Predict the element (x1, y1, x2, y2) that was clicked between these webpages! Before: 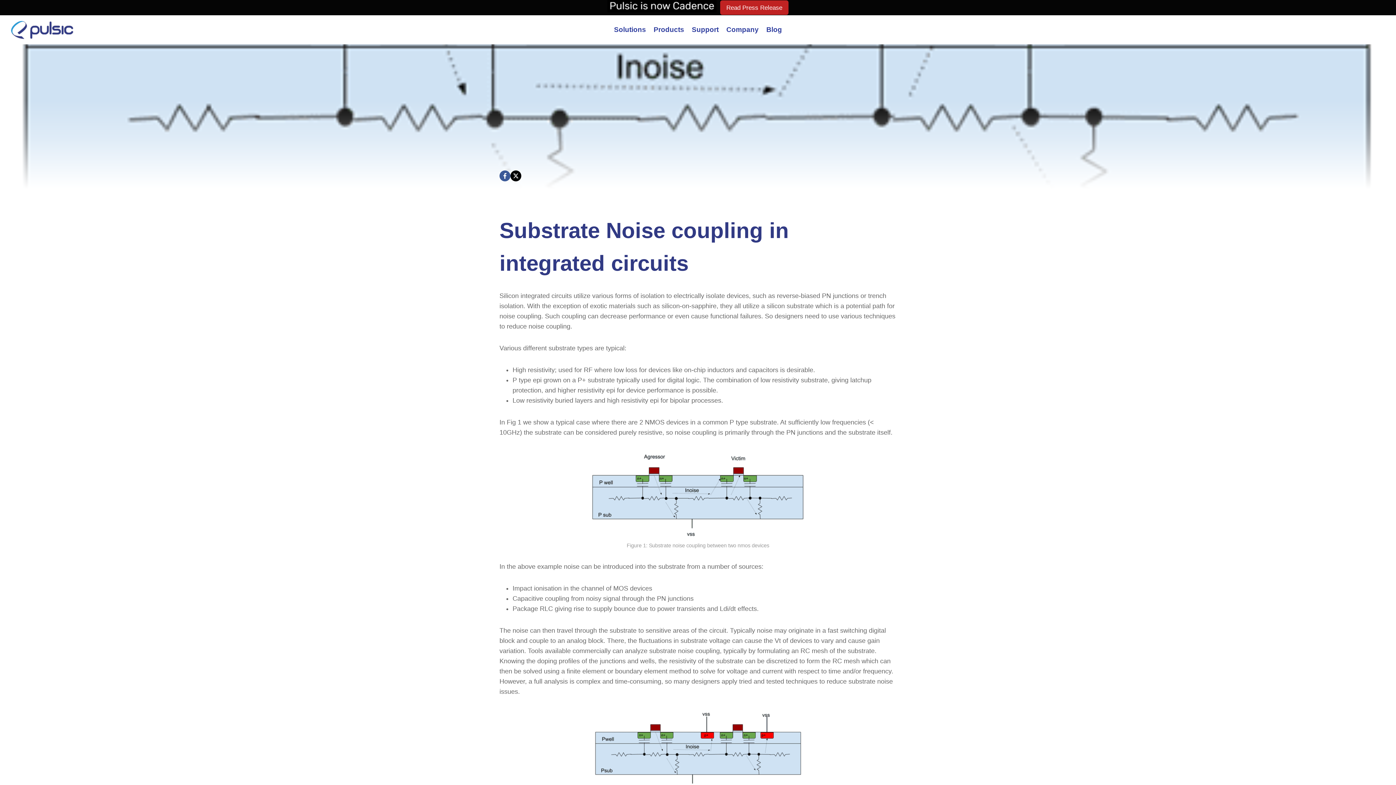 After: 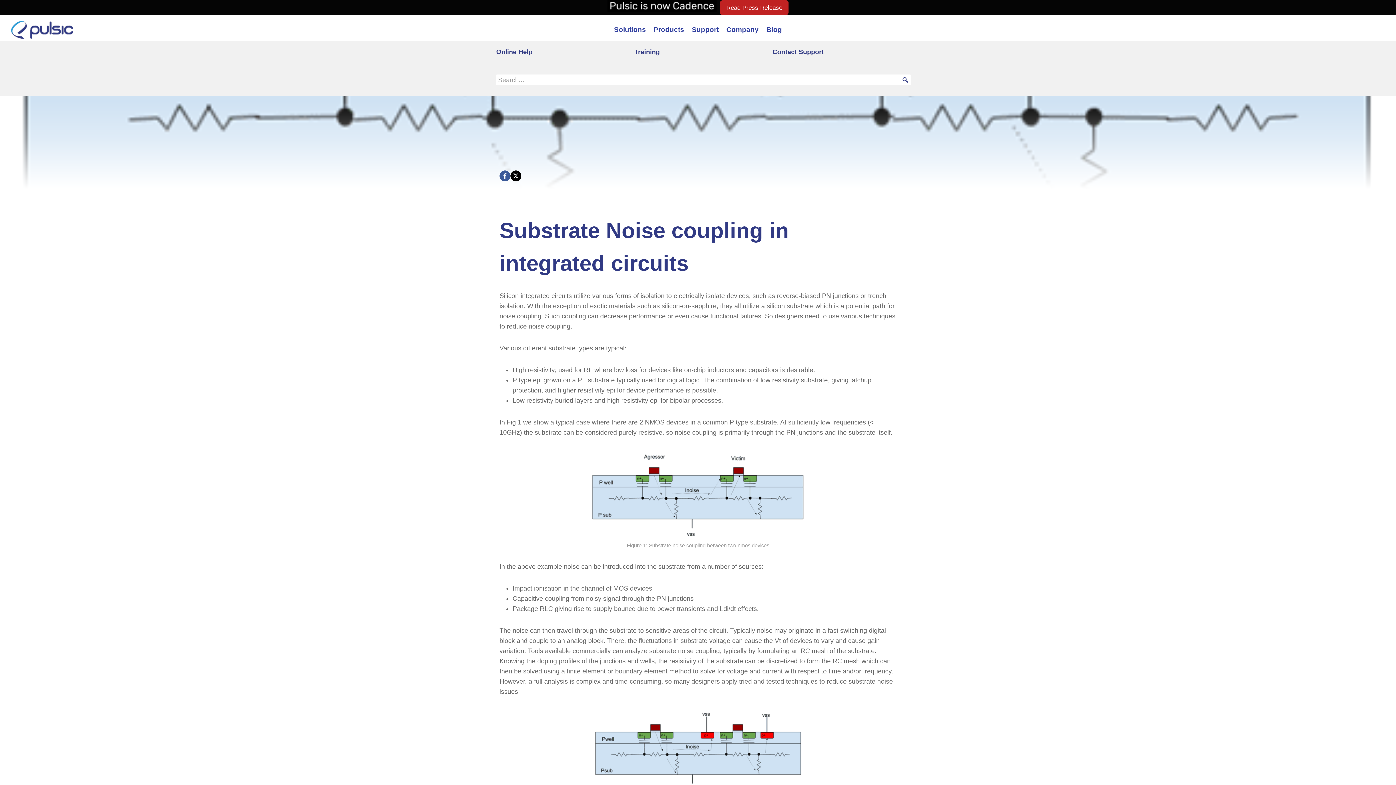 Action: bbox: (688, 18, 722, 40) label: Support